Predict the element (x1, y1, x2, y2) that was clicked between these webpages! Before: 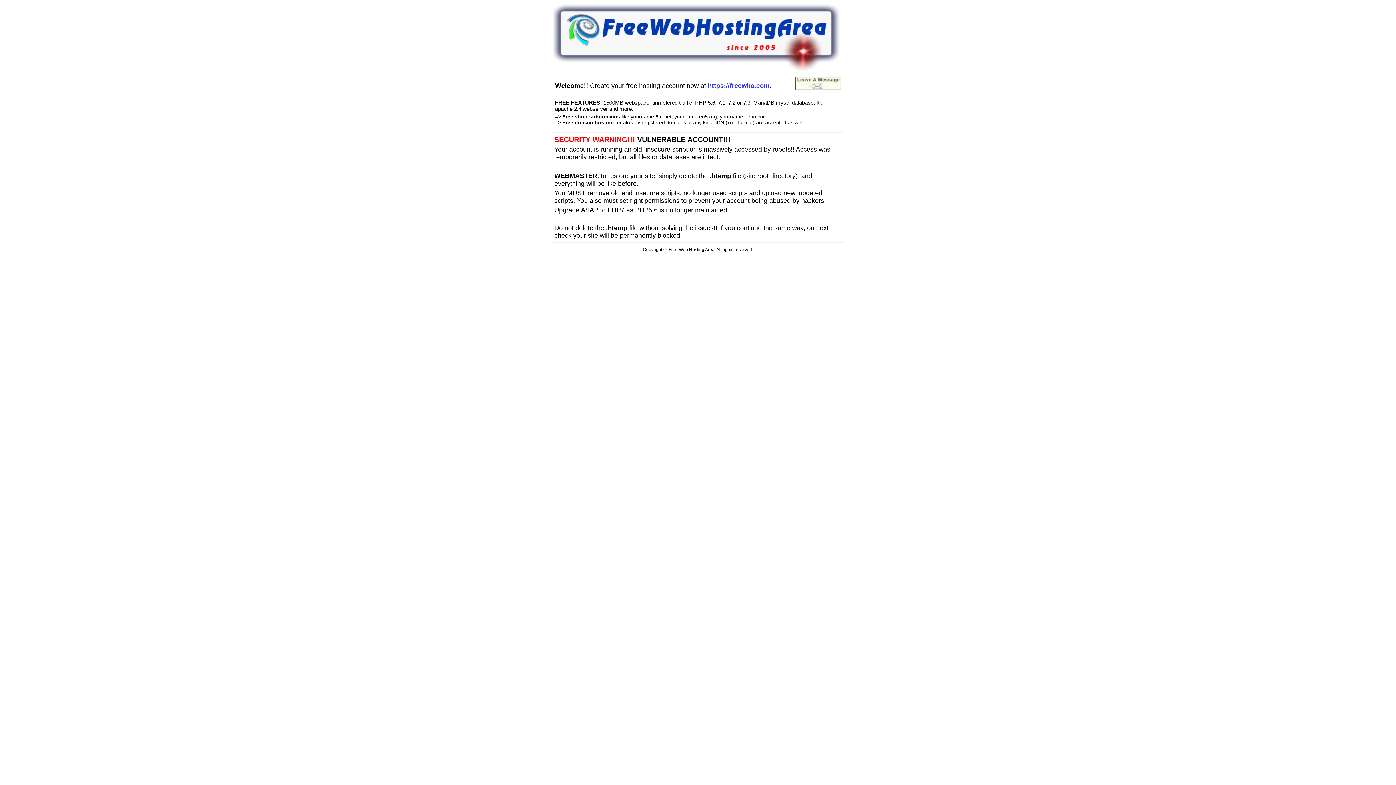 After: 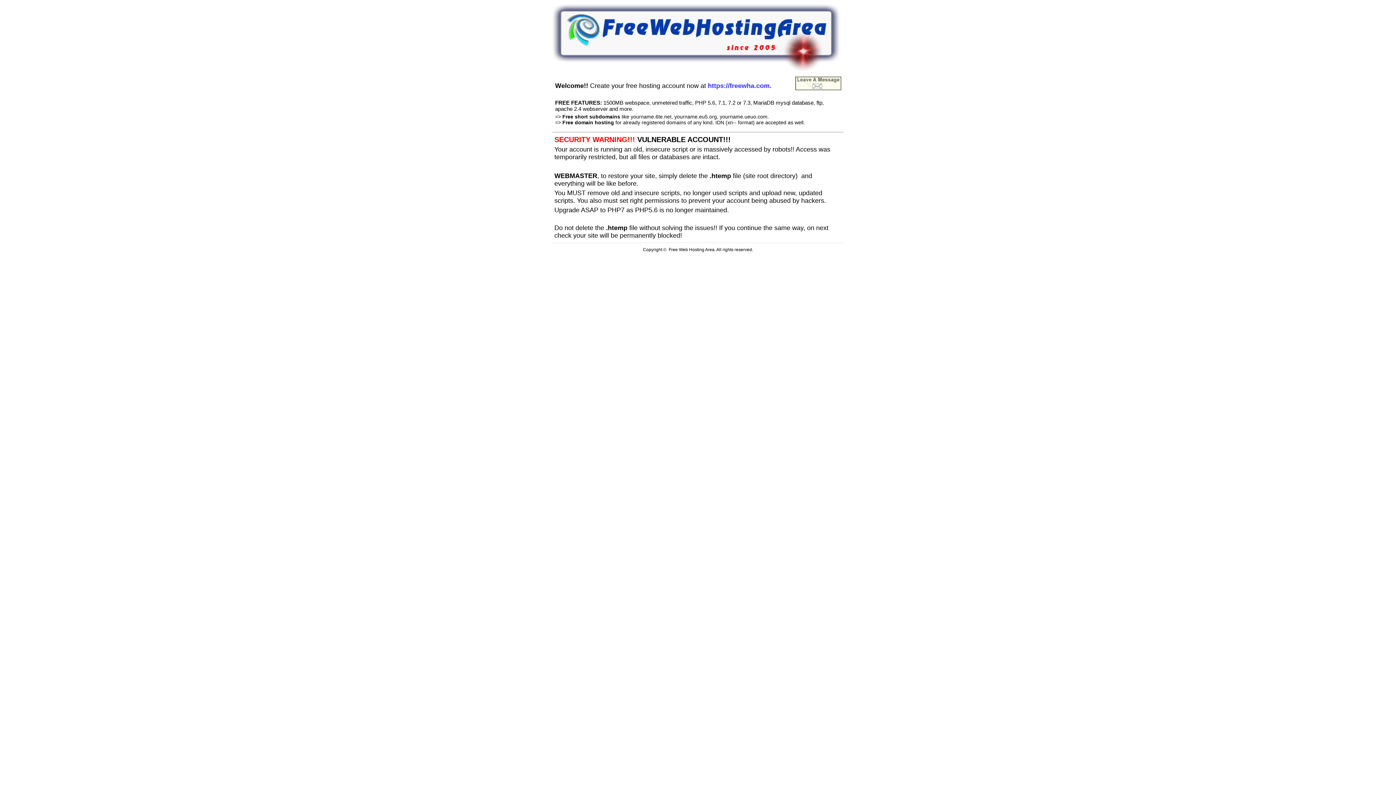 Action: bbox: (795, 85, 841, 91)